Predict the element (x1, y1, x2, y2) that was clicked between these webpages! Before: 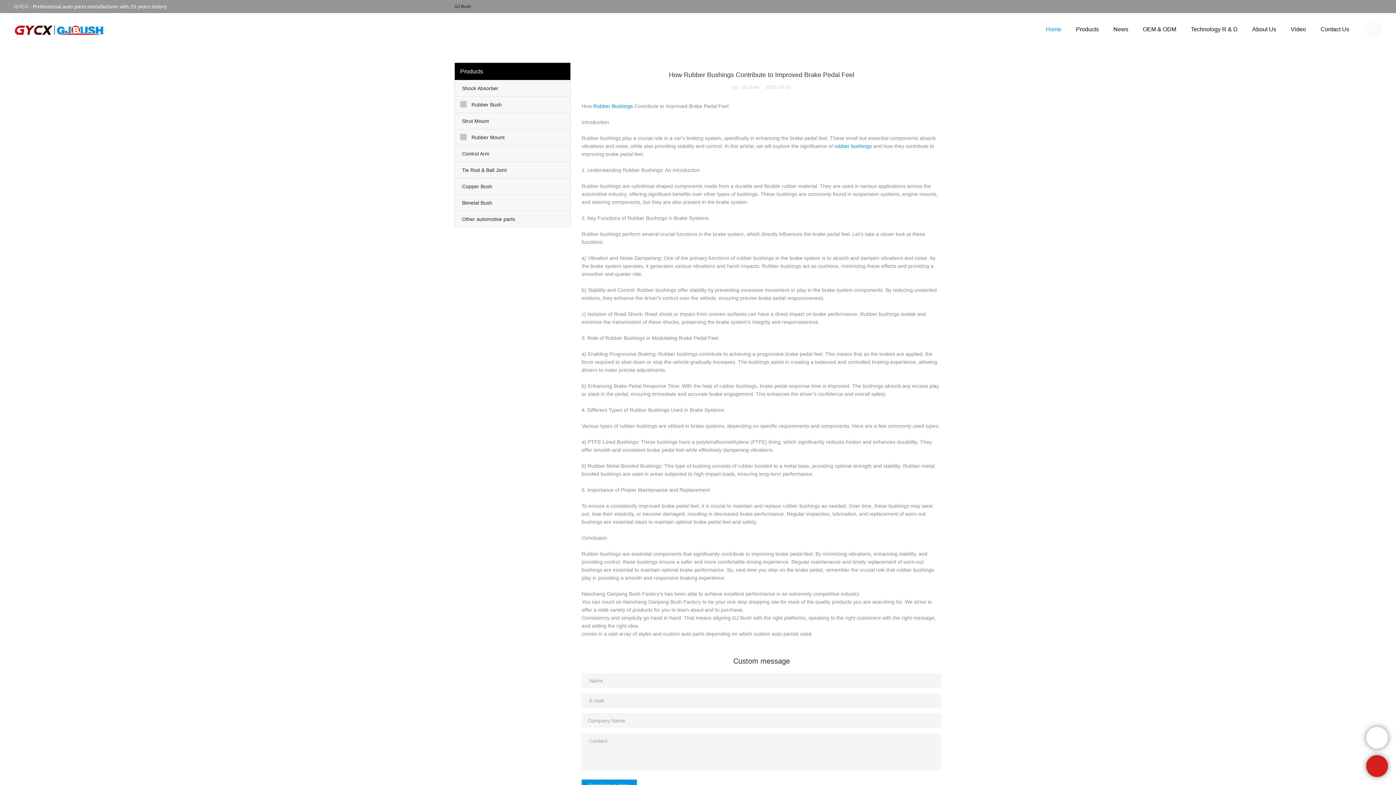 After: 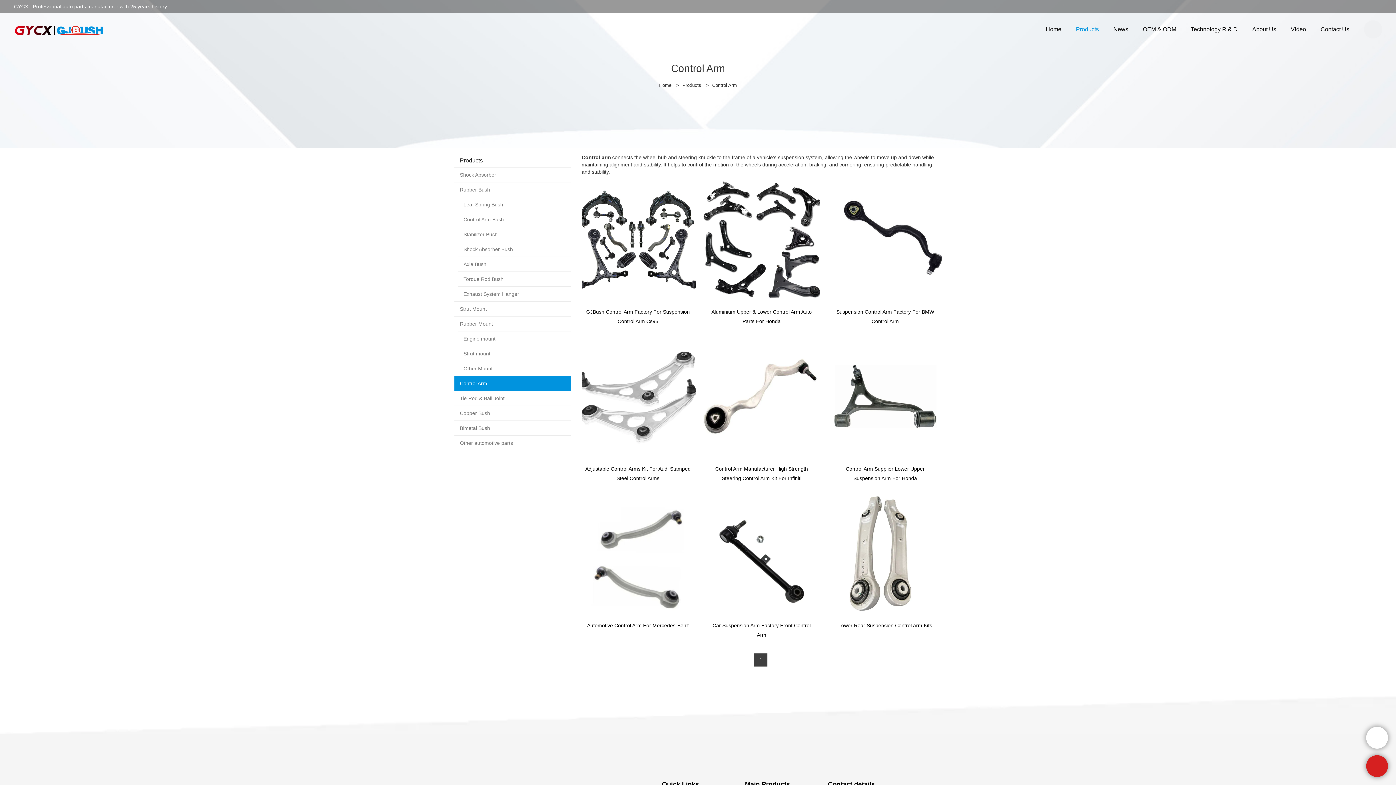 Action: bbox: (454, 145, 570, 161) label: Control Arm